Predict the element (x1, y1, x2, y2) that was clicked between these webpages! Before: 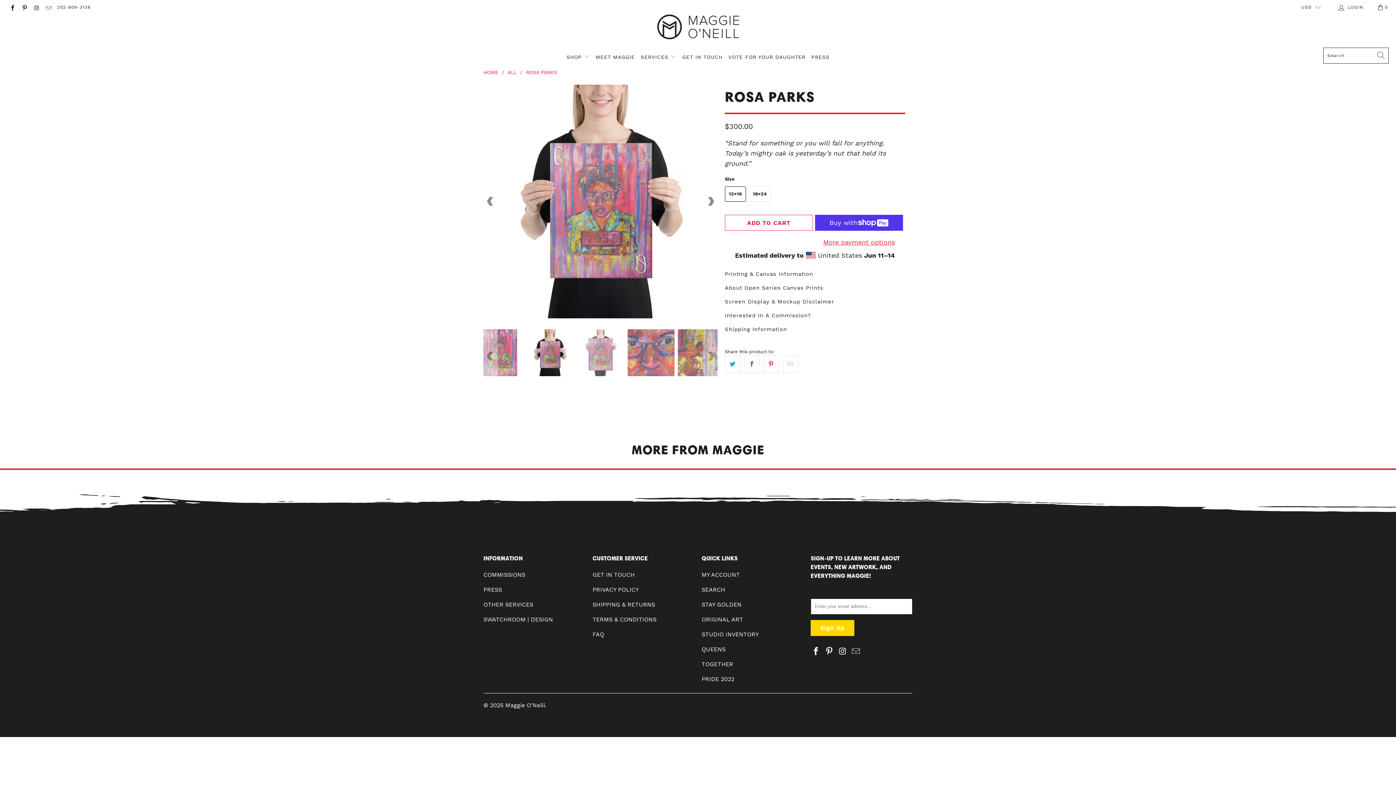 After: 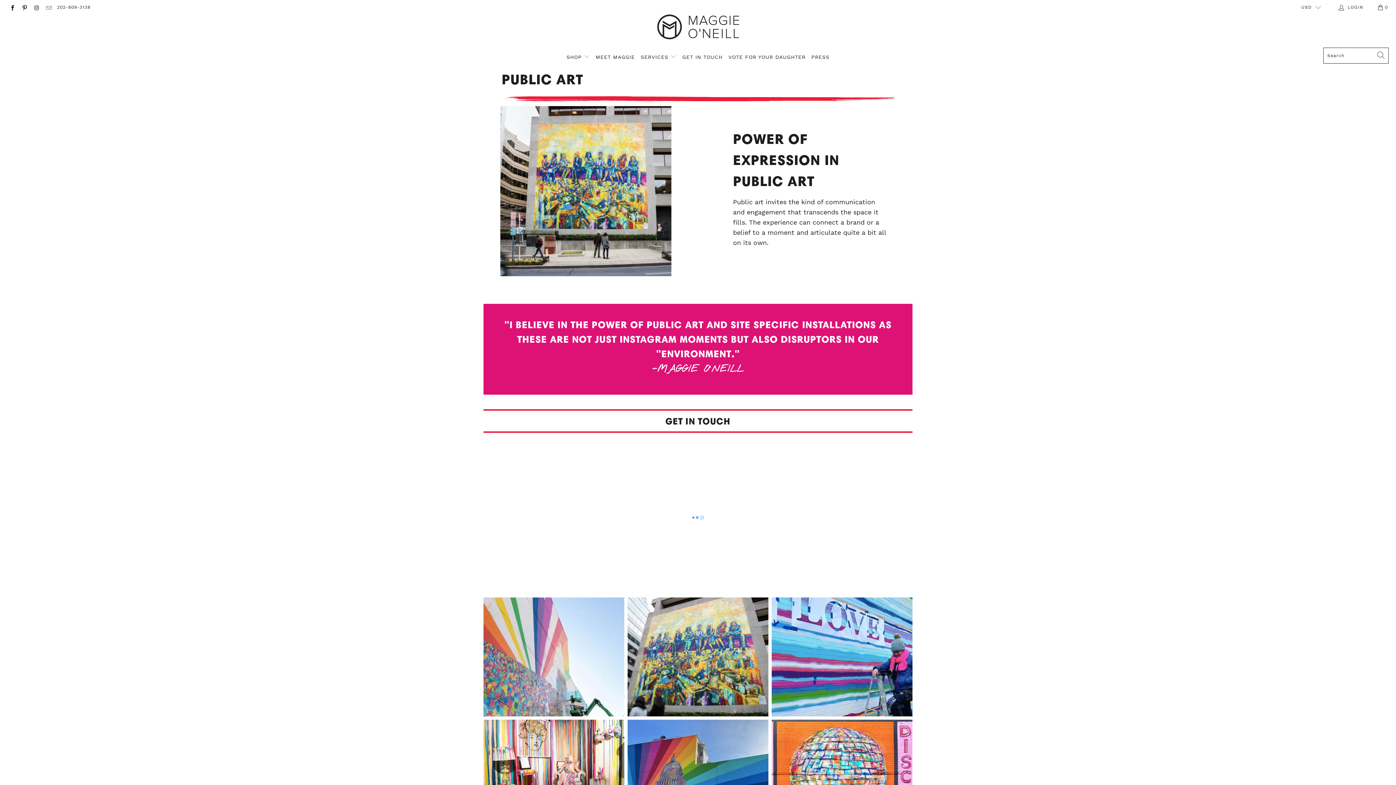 Action: label: TOGETHER bbox: (701, 661, 733, 667)